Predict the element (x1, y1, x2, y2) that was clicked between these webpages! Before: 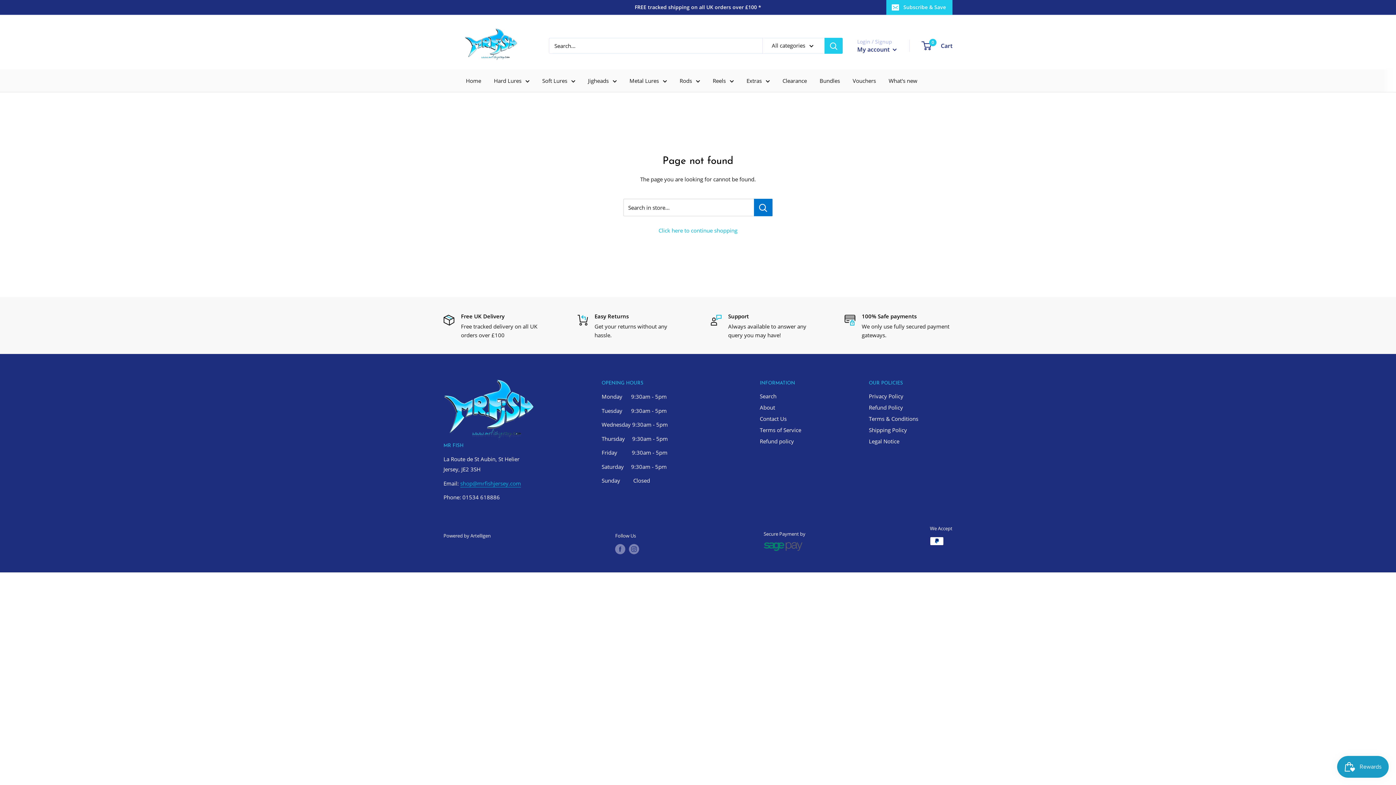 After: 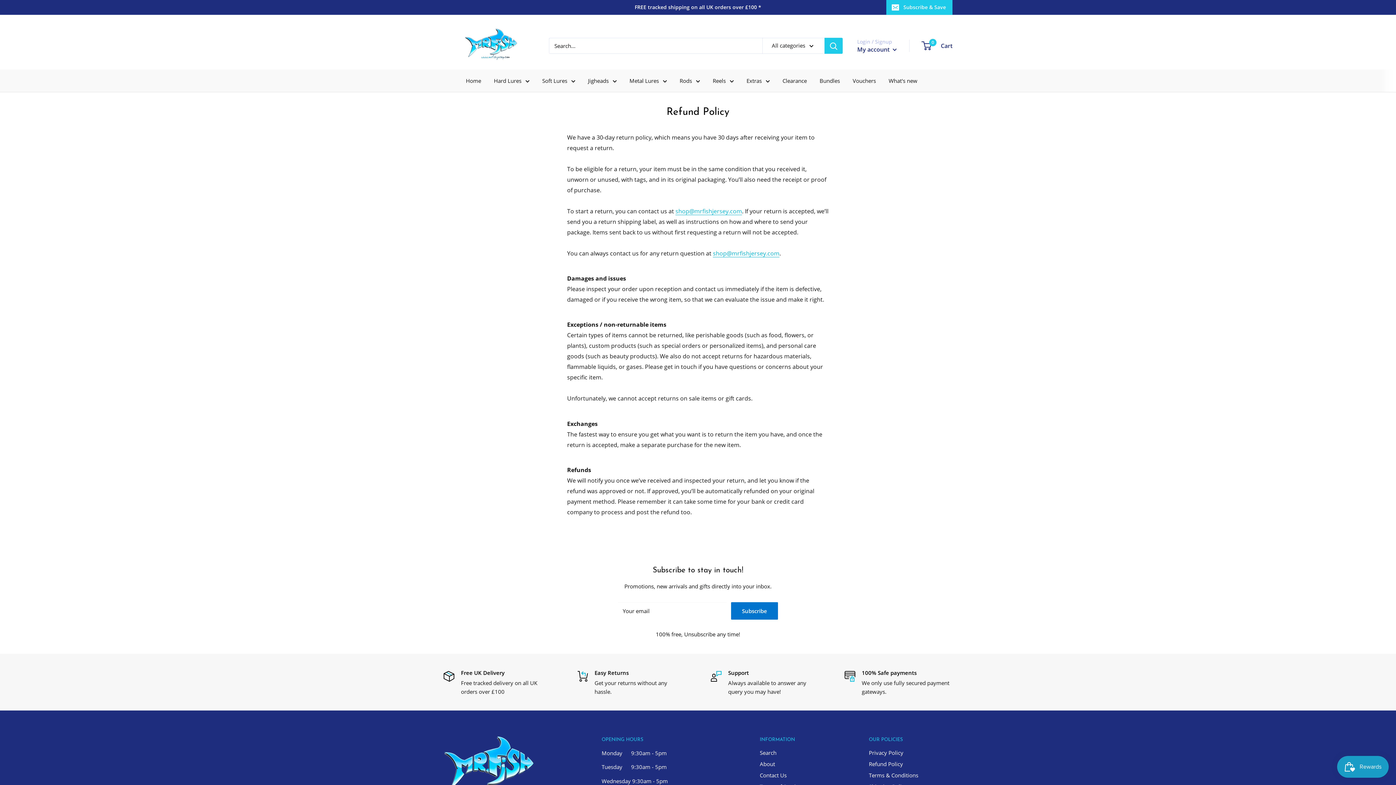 Action: label: Refund Policy bbox: (869, 402, 952, 413)